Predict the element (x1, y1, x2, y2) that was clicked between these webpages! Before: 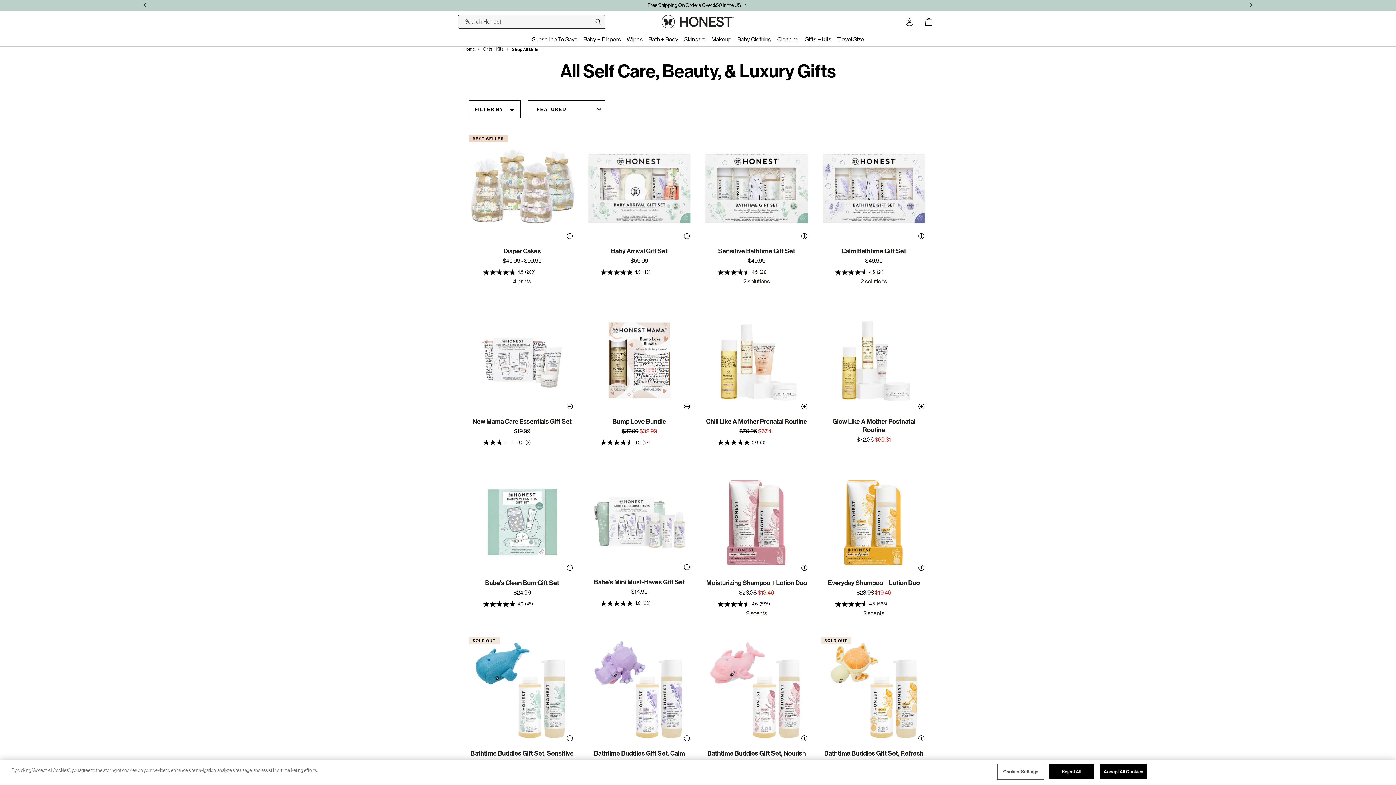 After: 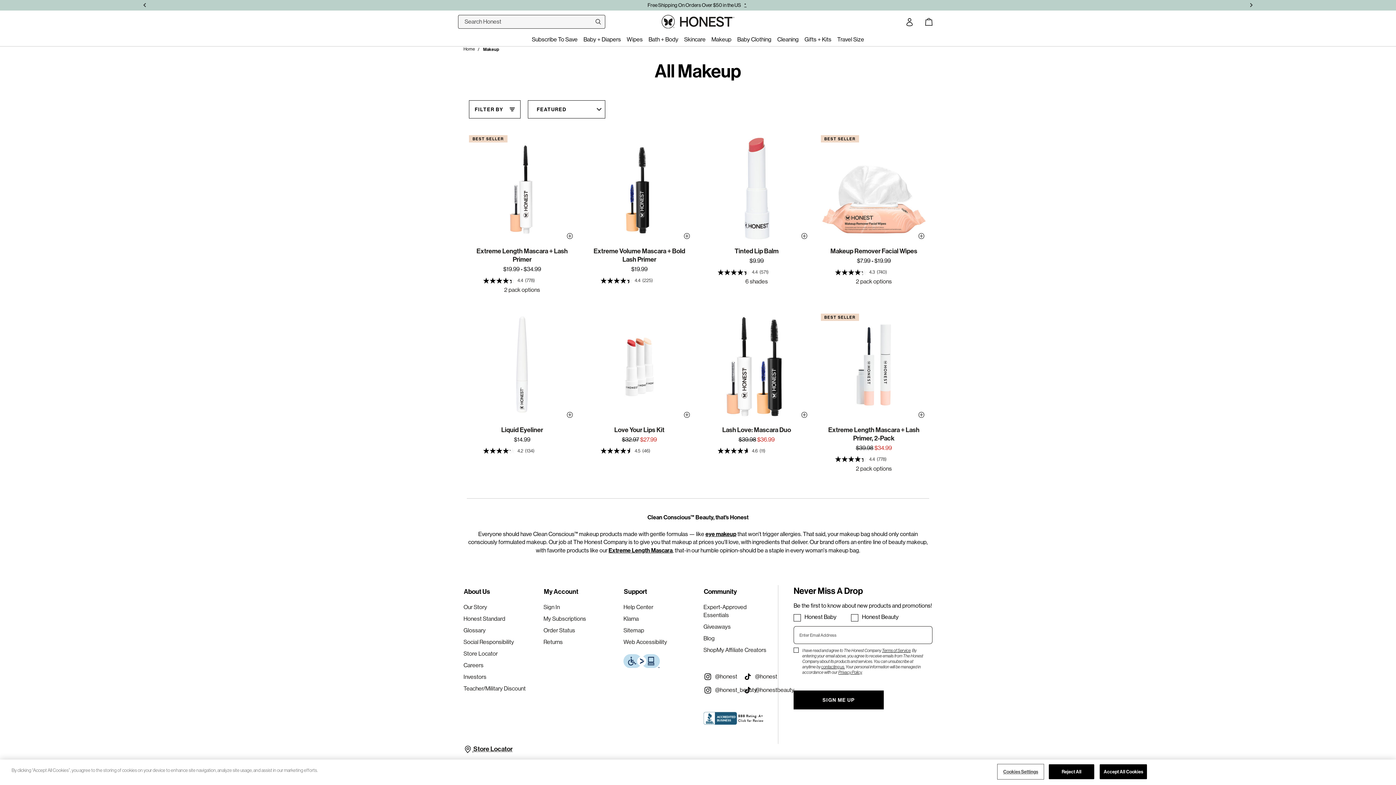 Action: bbox: (708, 33, 734, 46) label: Makeup